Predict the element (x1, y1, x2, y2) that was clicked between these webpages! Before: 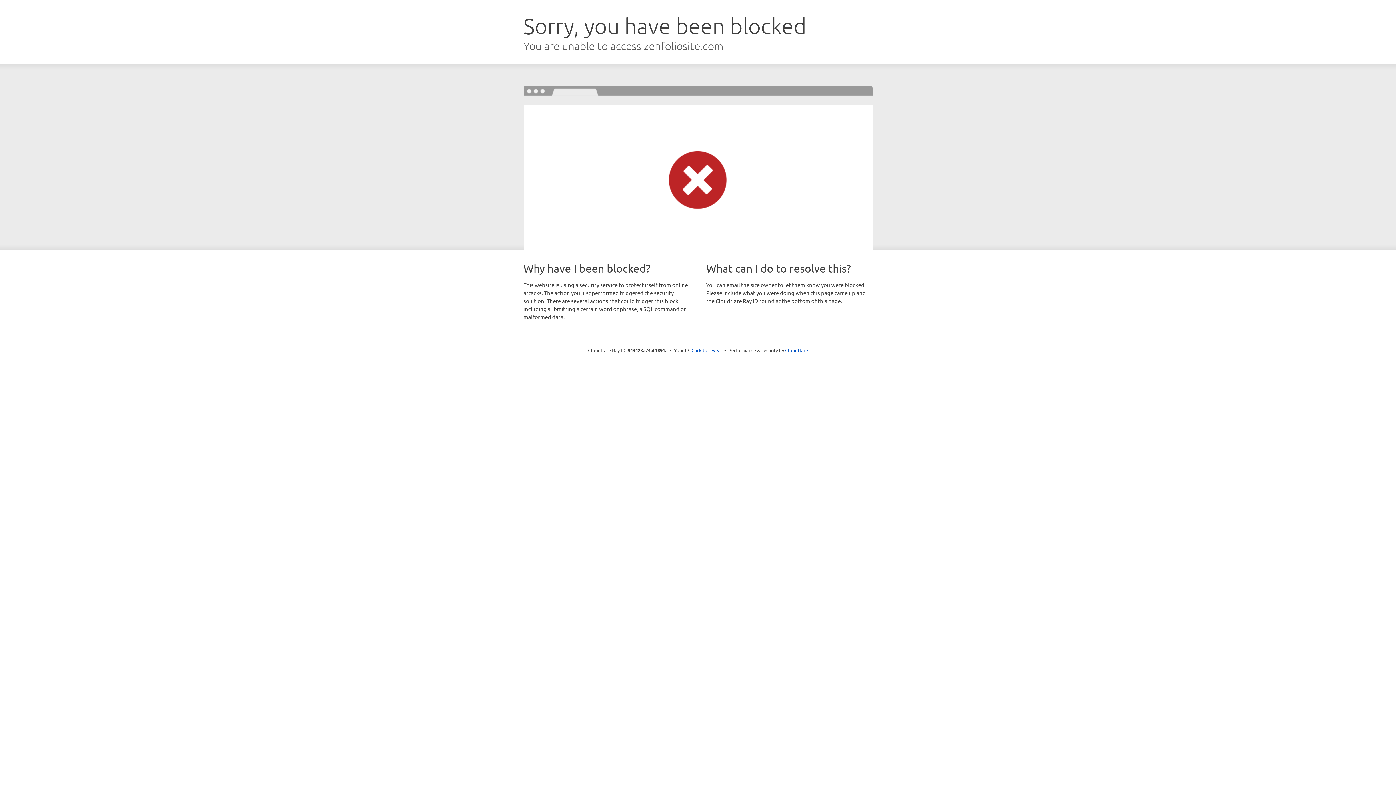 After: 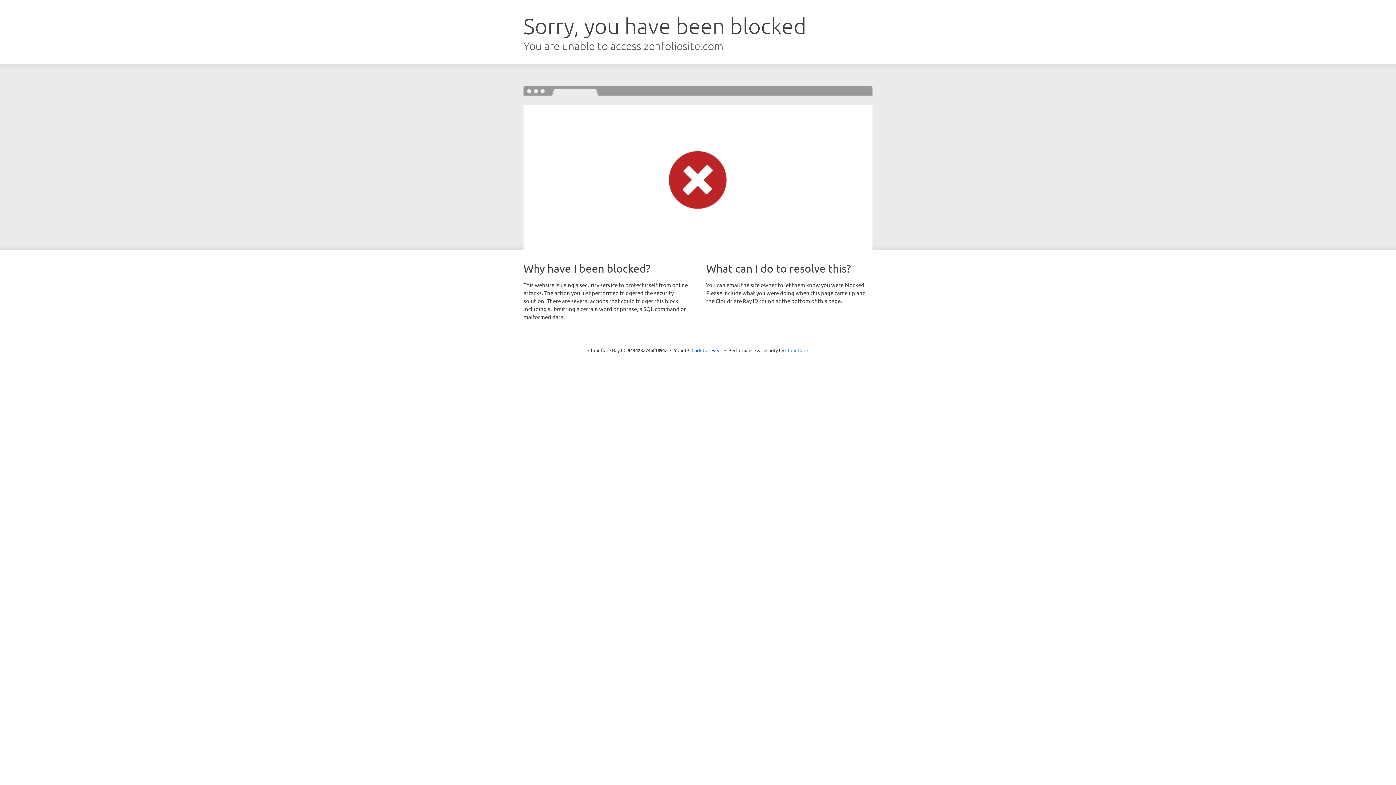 Action: label: Cloudflare bbox: (785, 347, 808, 353)